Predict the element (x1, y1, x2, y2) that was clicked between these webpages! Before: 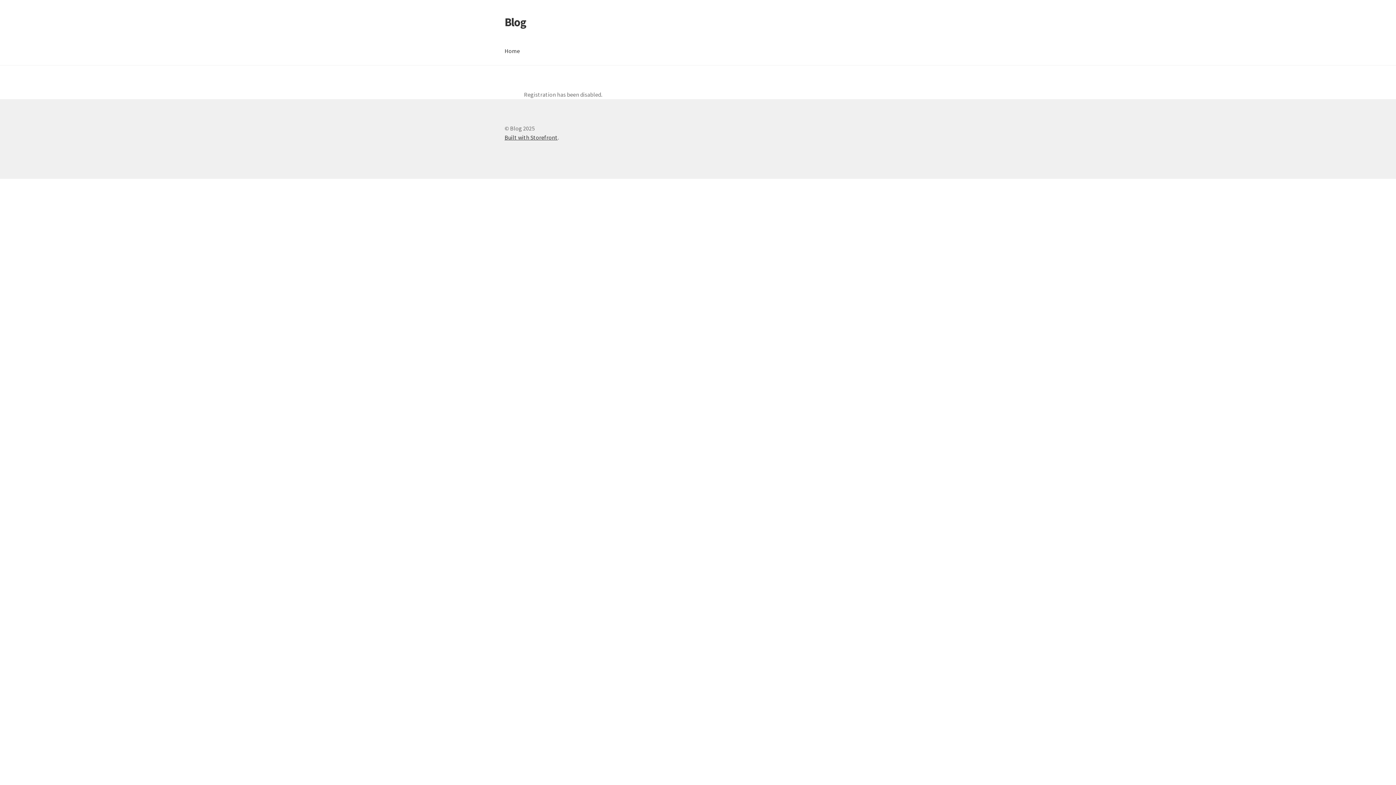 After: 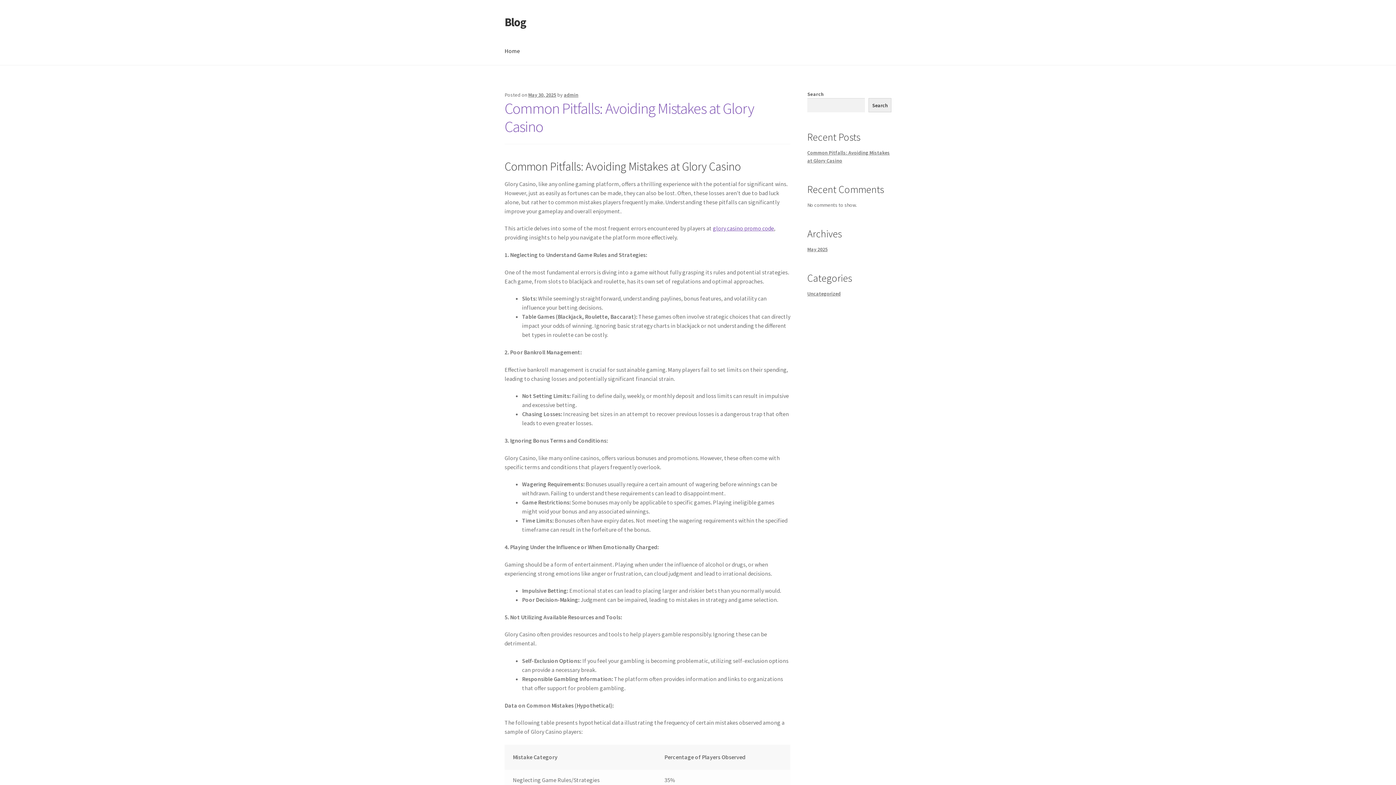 Action: label: Blog bbox: (504, 14, 526, 29)